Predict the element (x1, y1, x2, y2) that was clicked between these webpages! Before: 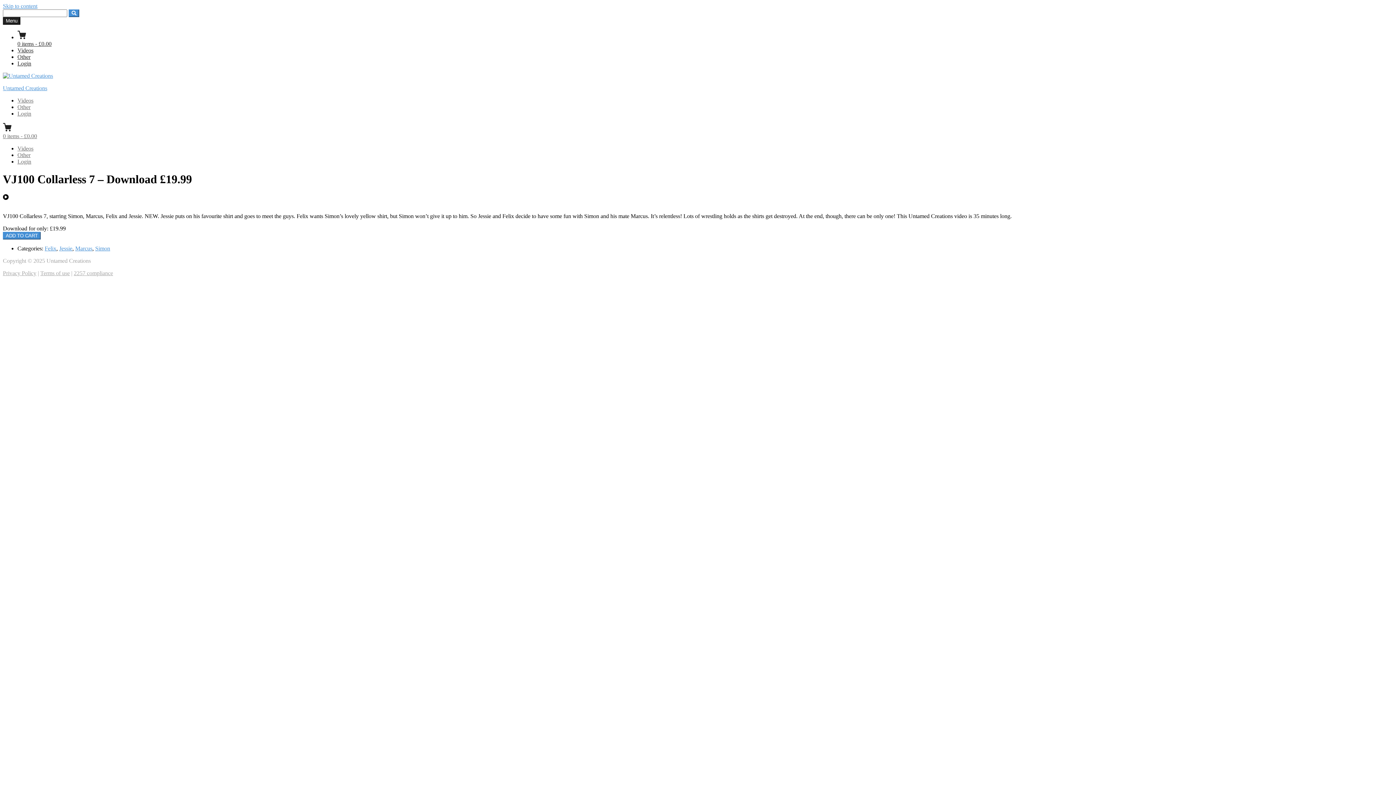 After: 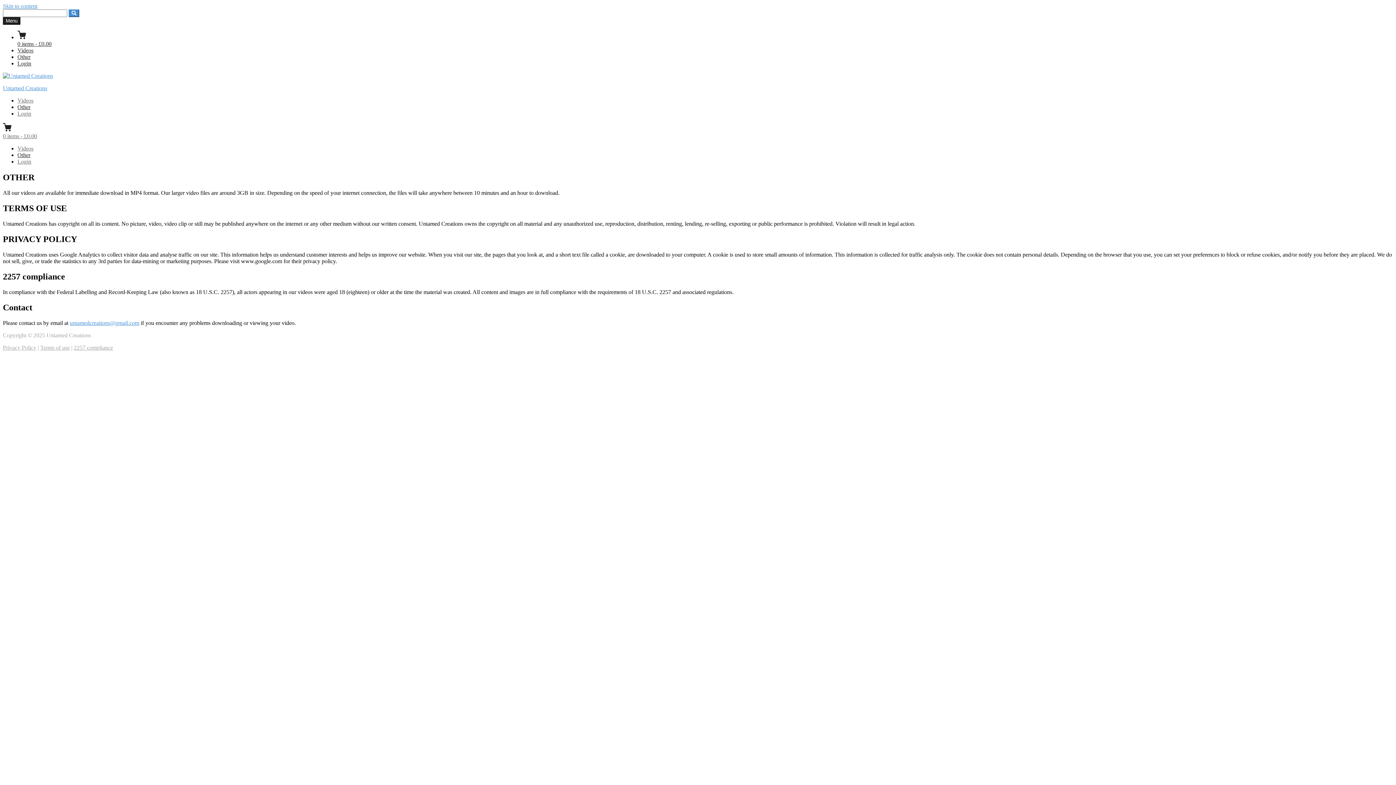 Action: label: Privacy Policy bbox: (2, 270, 36, 276)